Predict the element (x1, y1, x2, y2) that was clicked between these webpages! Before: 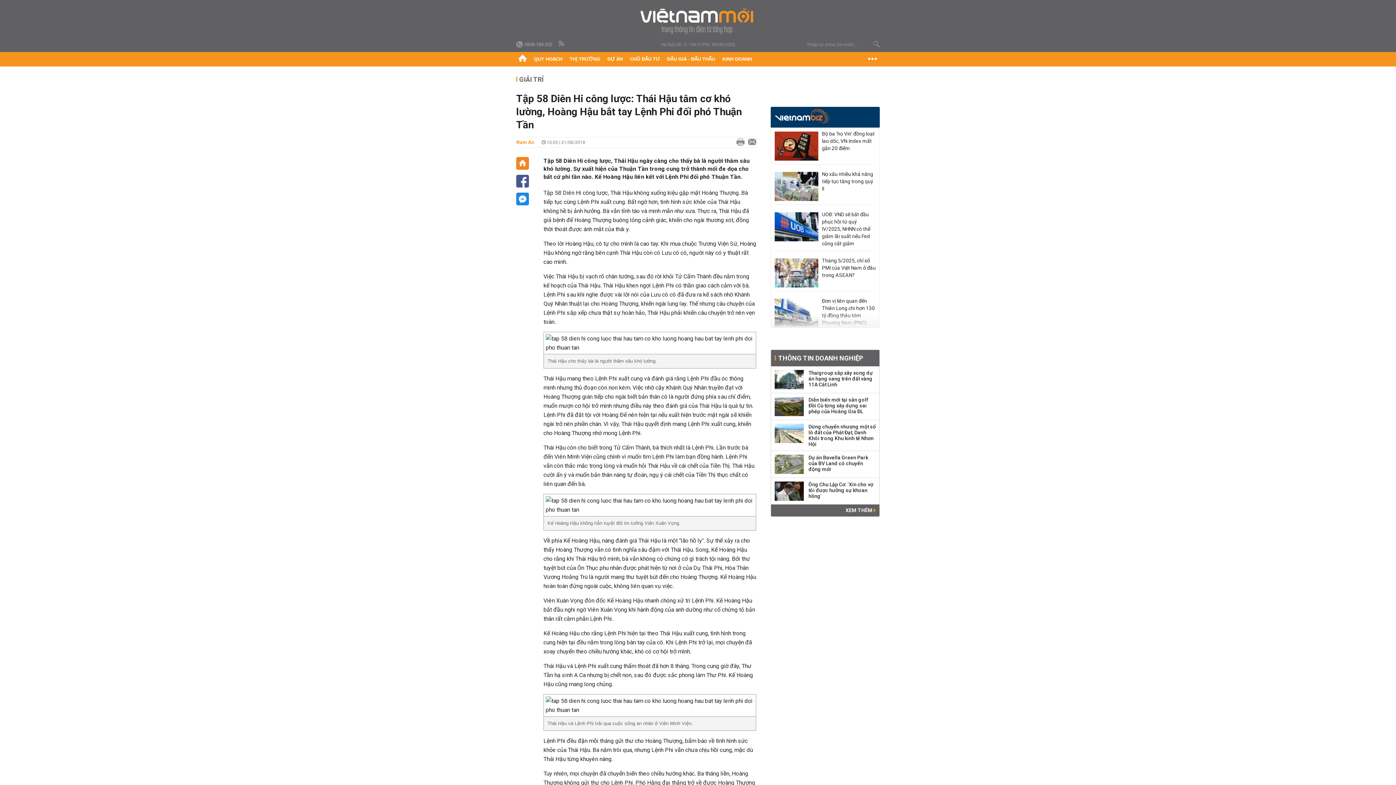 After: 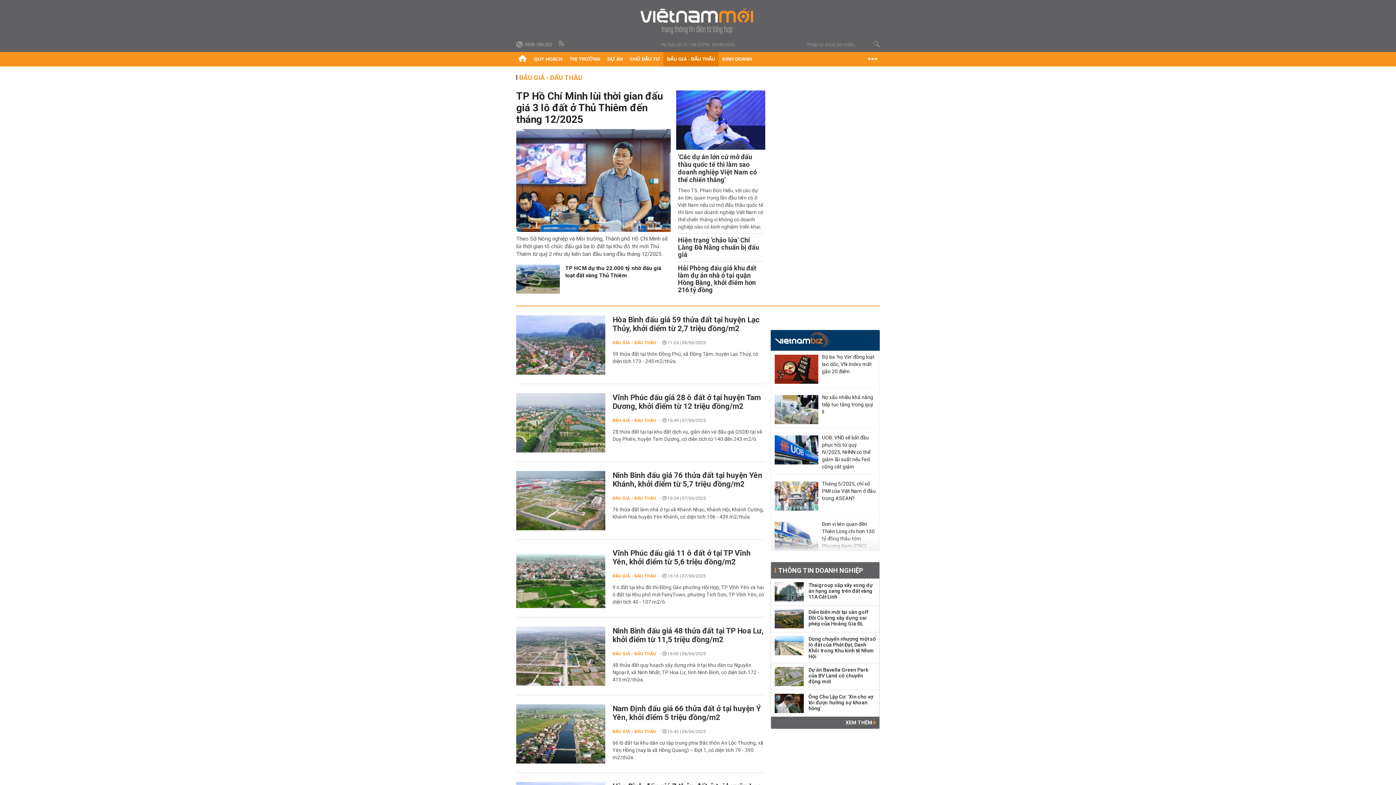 Action: label: ĐẤU GIÁ - ĐẤU THẦU bbox: (663, 52, 718, 66)